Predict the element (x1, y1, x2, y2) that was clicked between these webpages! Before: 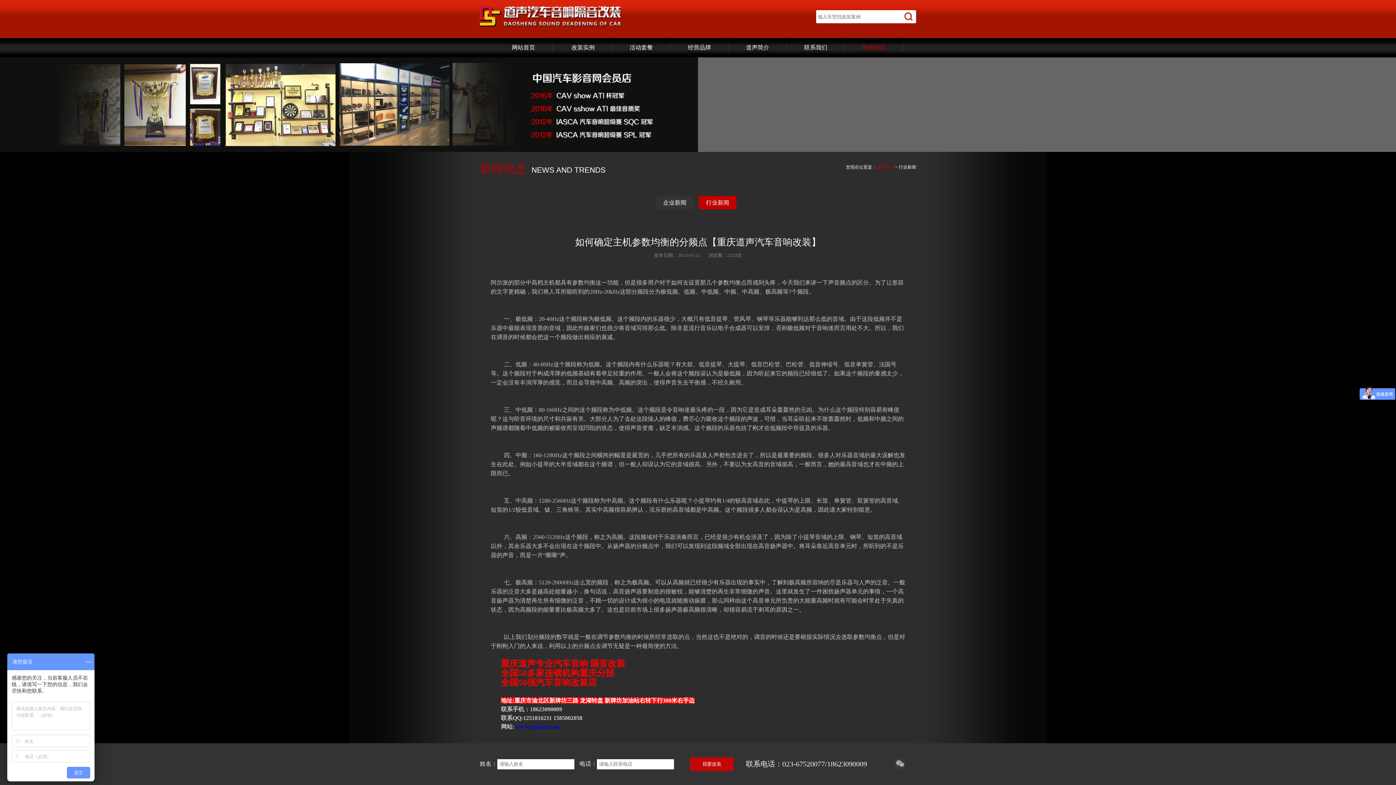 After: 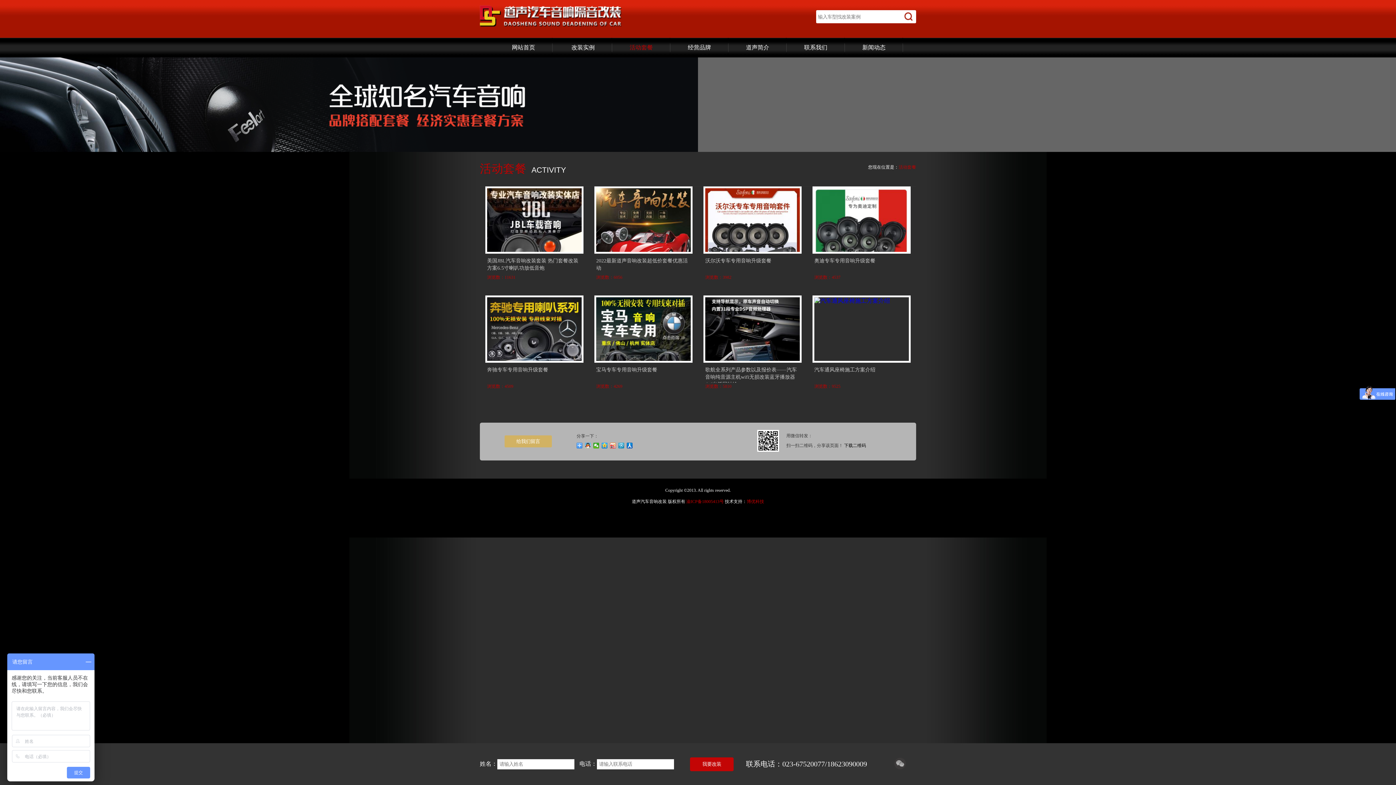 Action: label: 活动套餐 bbox: (629, 44, 653, 50)